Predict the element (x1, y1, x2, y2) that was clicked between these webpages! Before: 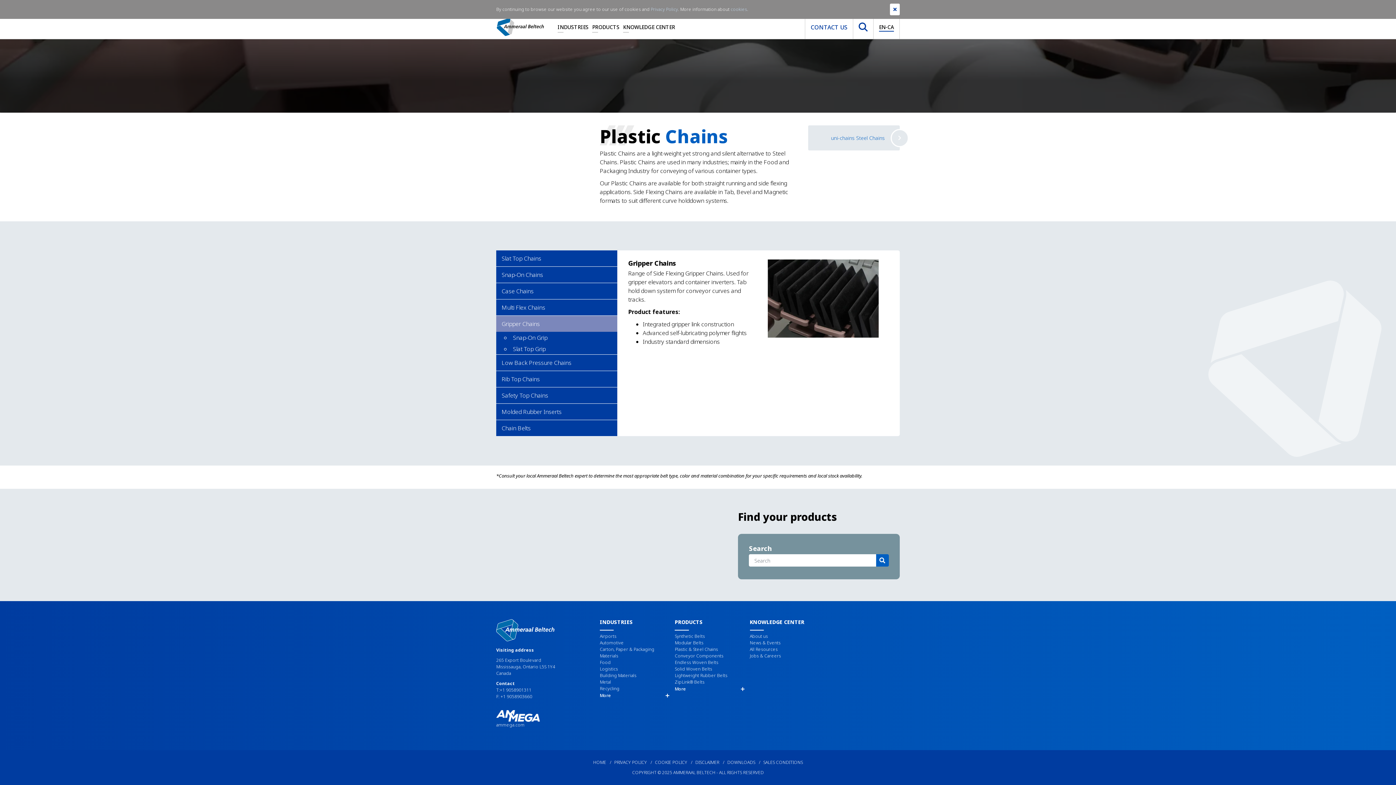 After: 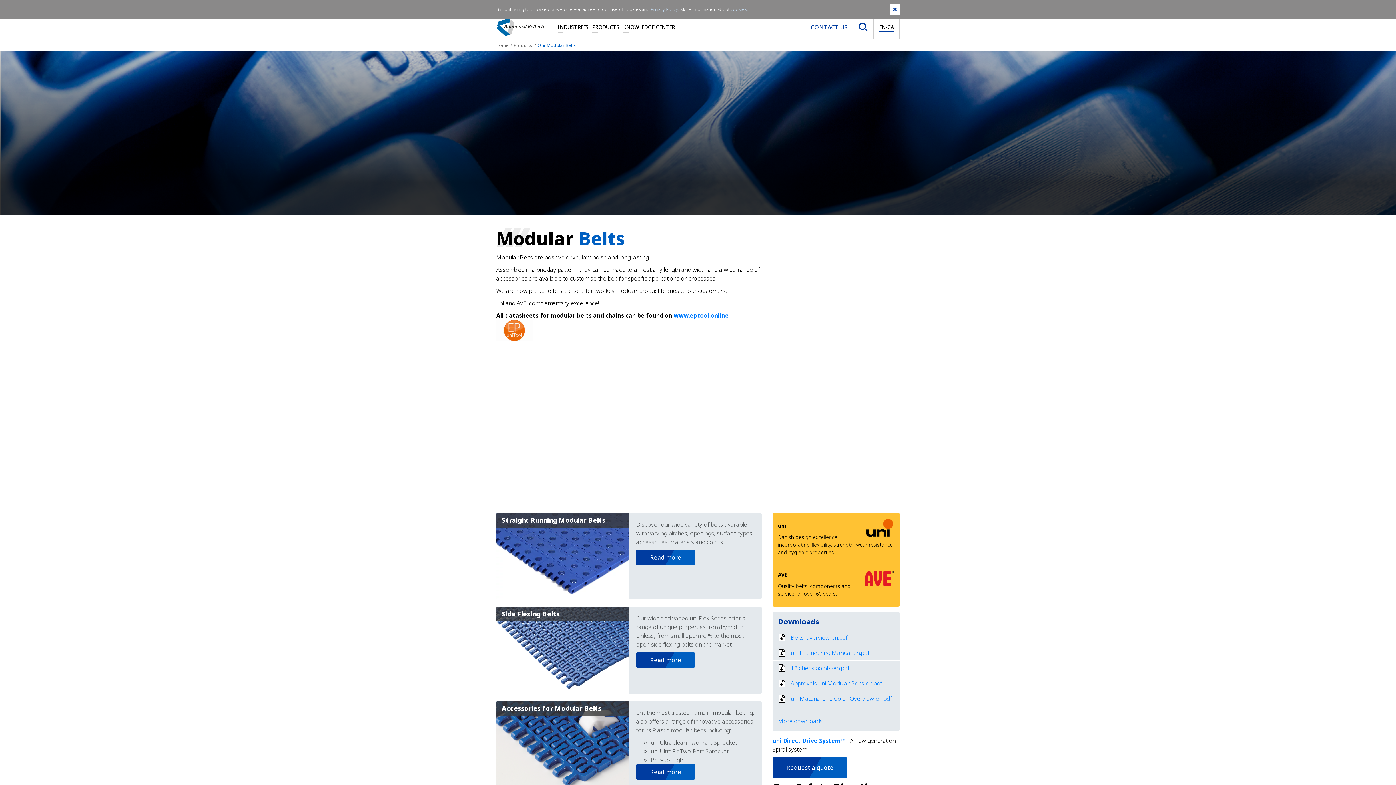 Action: bbox: (675, 640, 703, 646) label: Modular Belts